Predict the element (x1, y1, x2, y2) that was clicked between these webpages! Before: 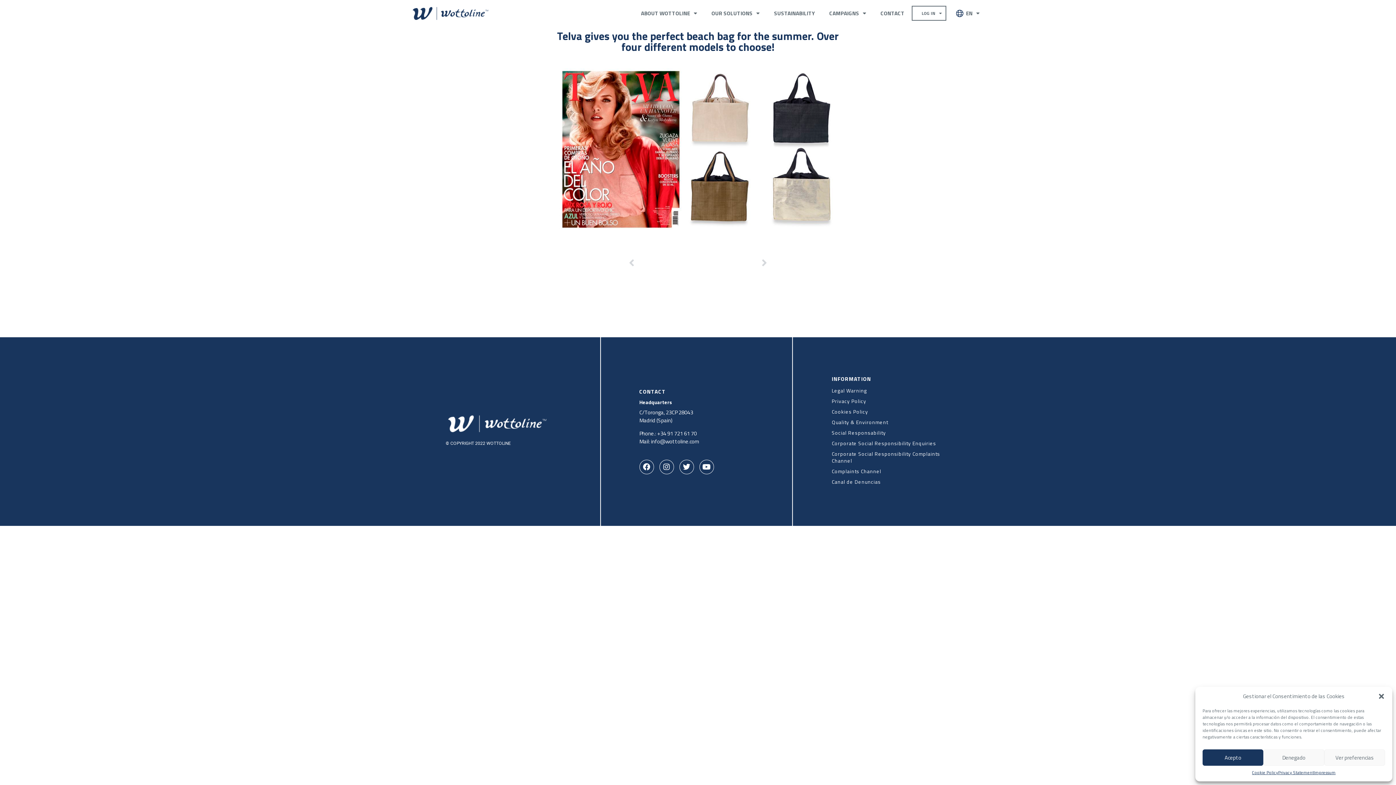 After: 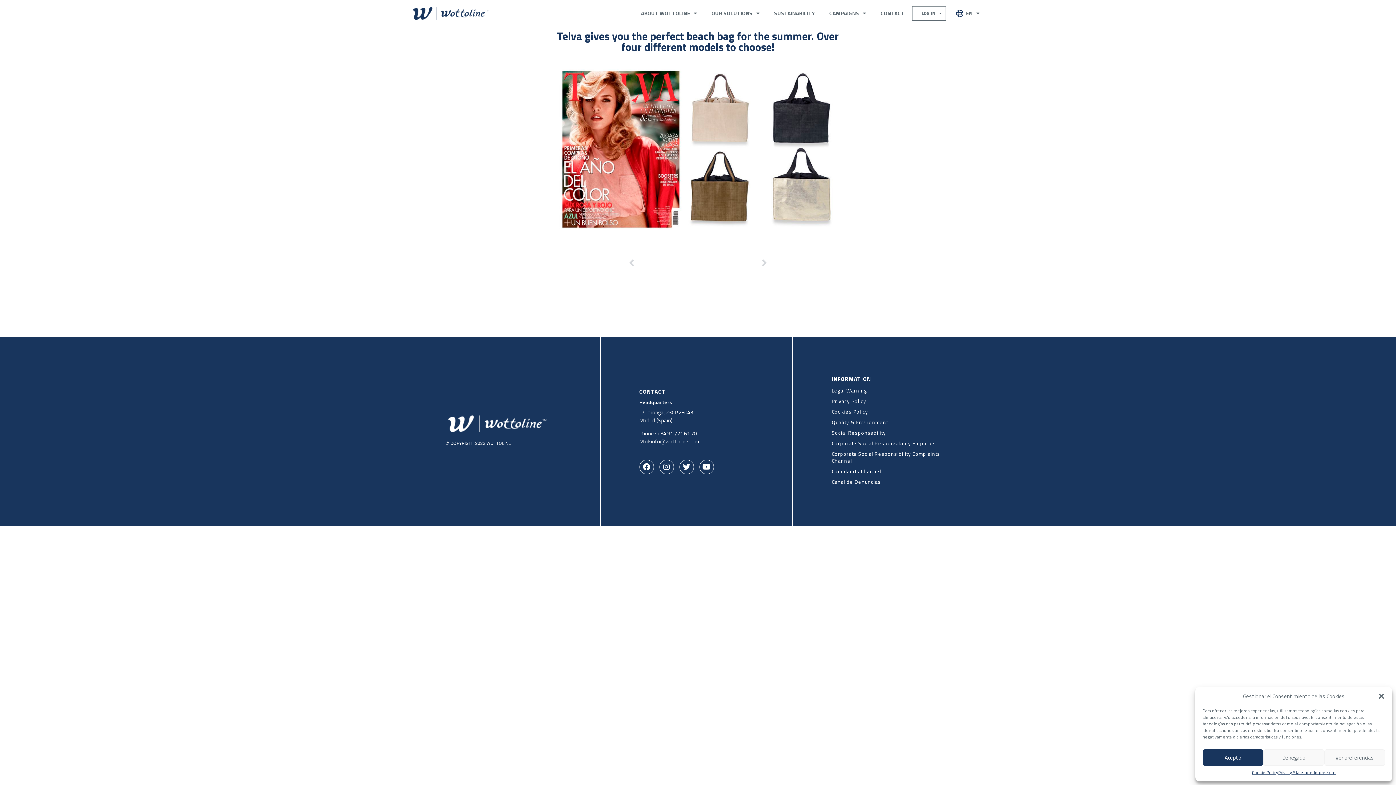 Action: bbox: (651, 437, 699, 445) label: info@wottoline.com